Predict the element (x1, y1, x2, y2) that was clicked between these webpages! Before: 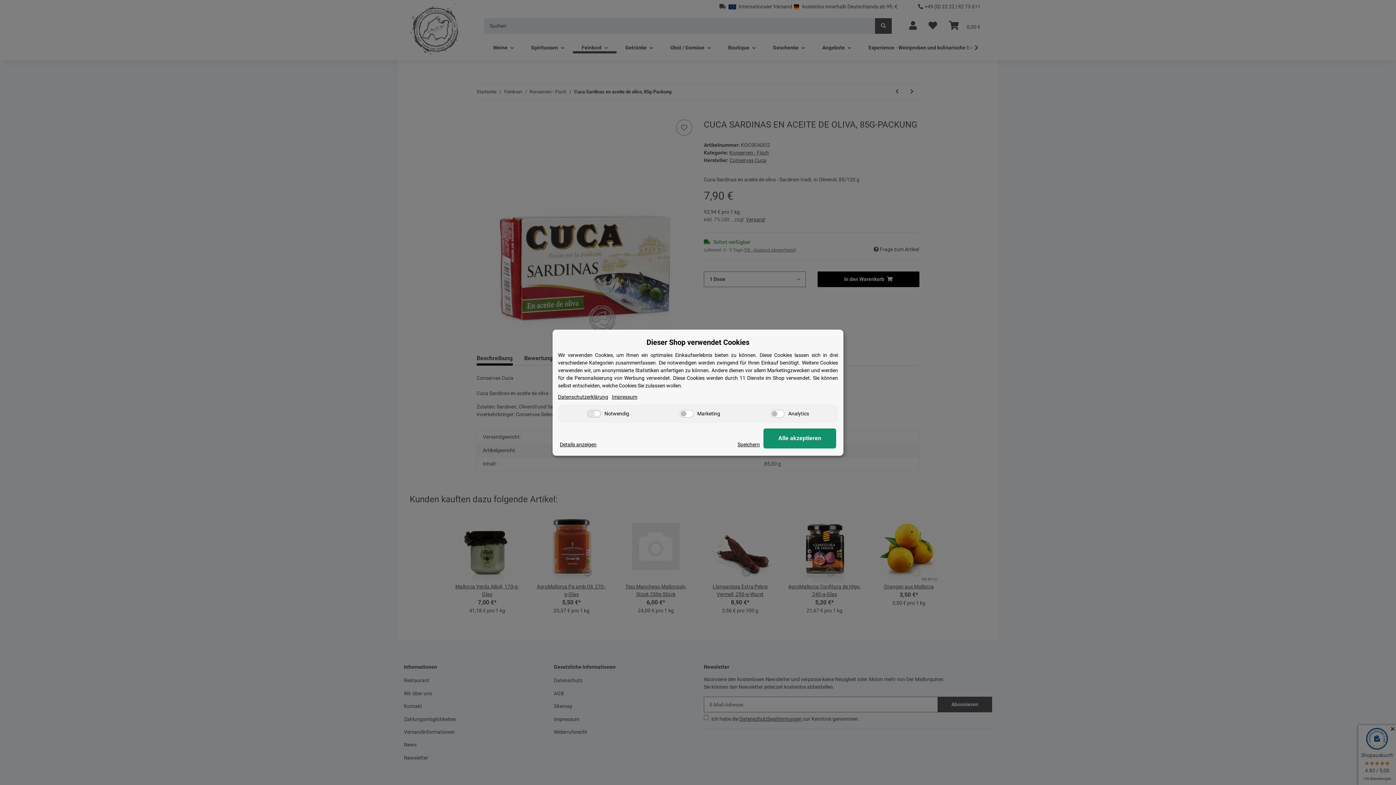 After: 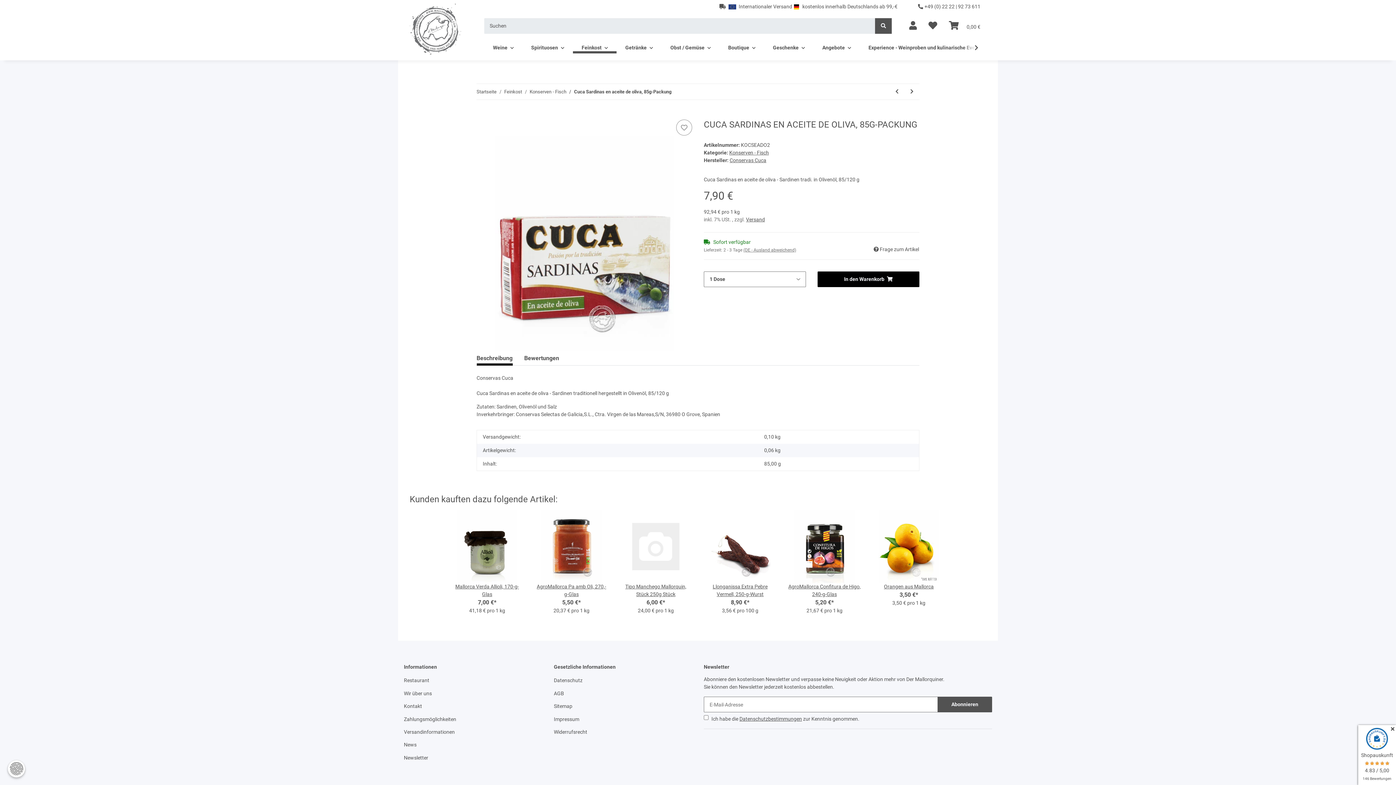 Action: label: Speichern bbox: (737, 440, 760, 448)